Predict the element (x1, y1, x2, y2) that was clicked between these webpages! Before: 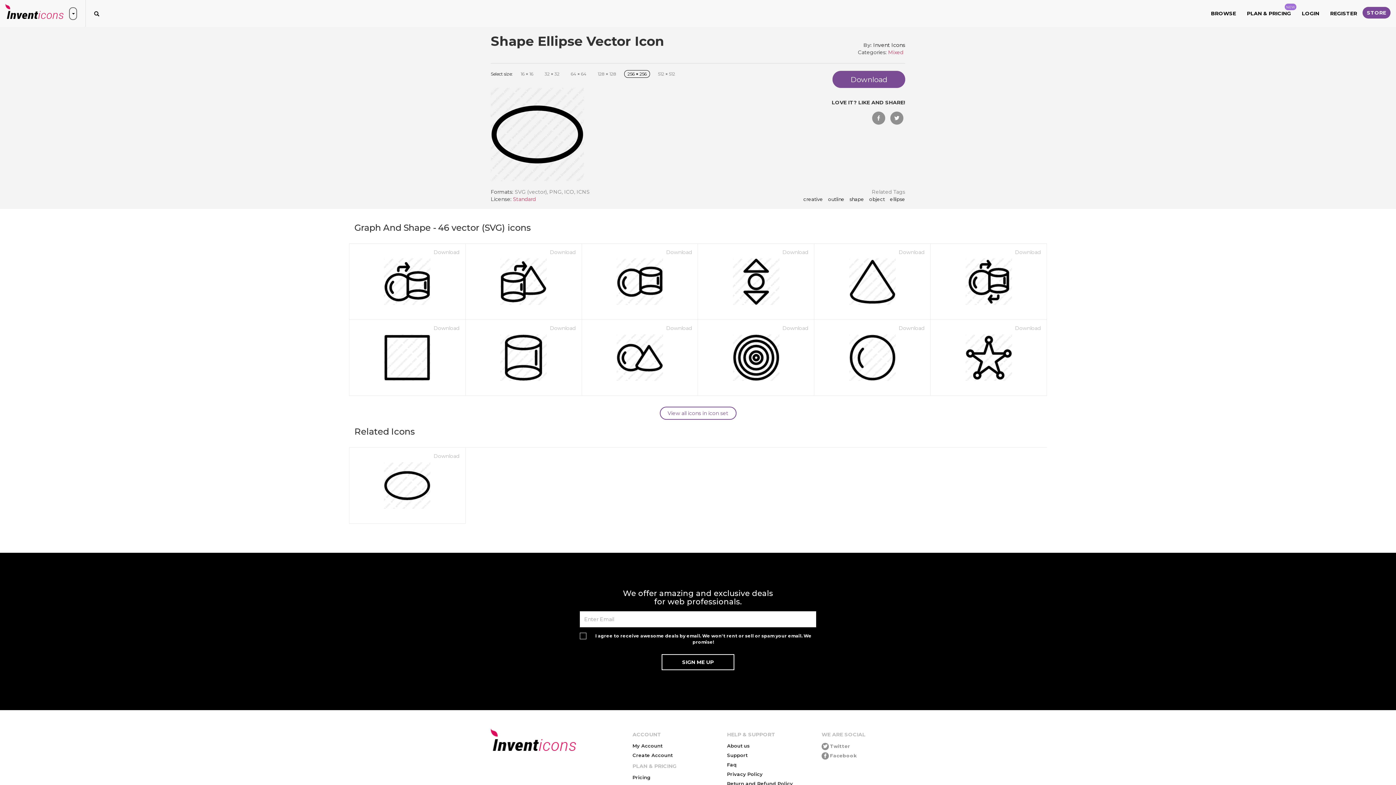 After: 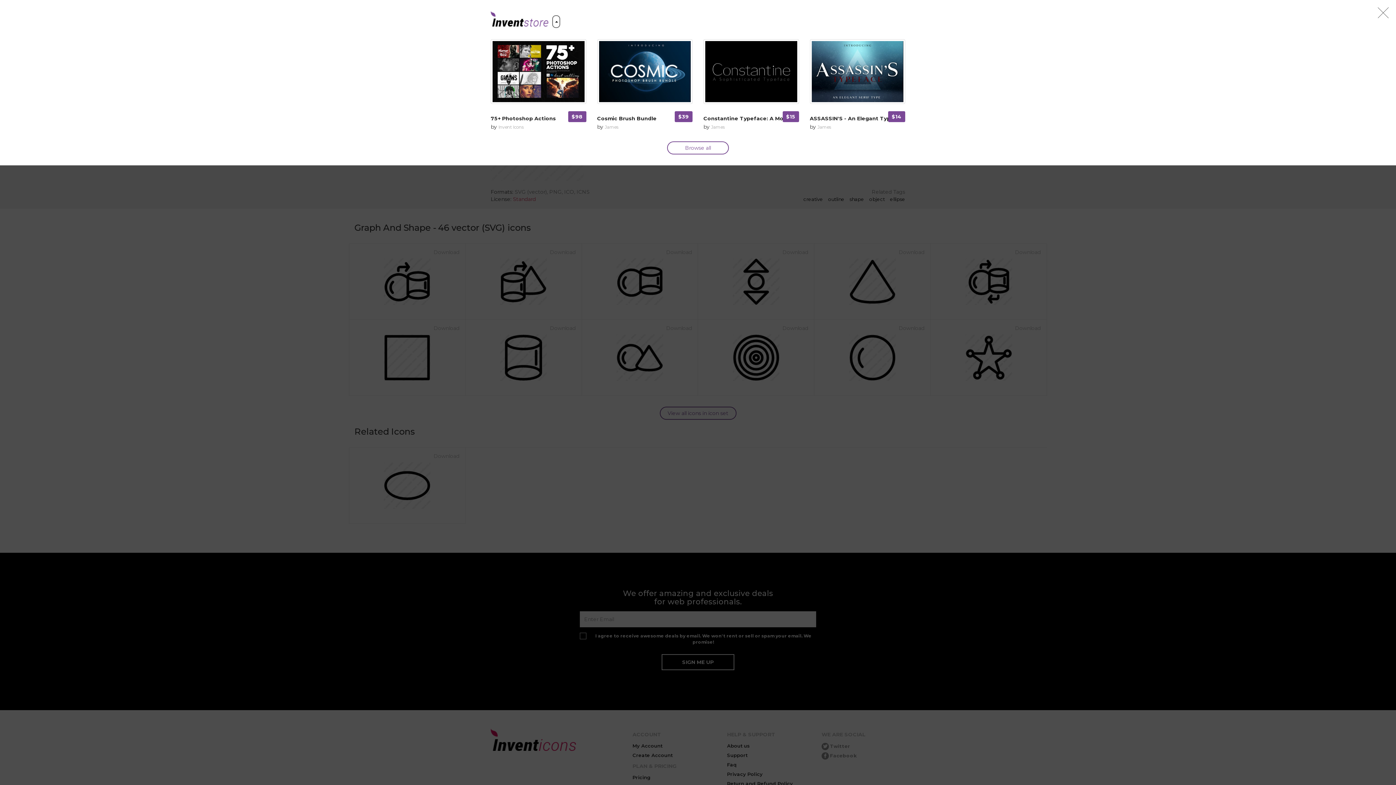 Action: bbox: (69, 7, 77, 20)